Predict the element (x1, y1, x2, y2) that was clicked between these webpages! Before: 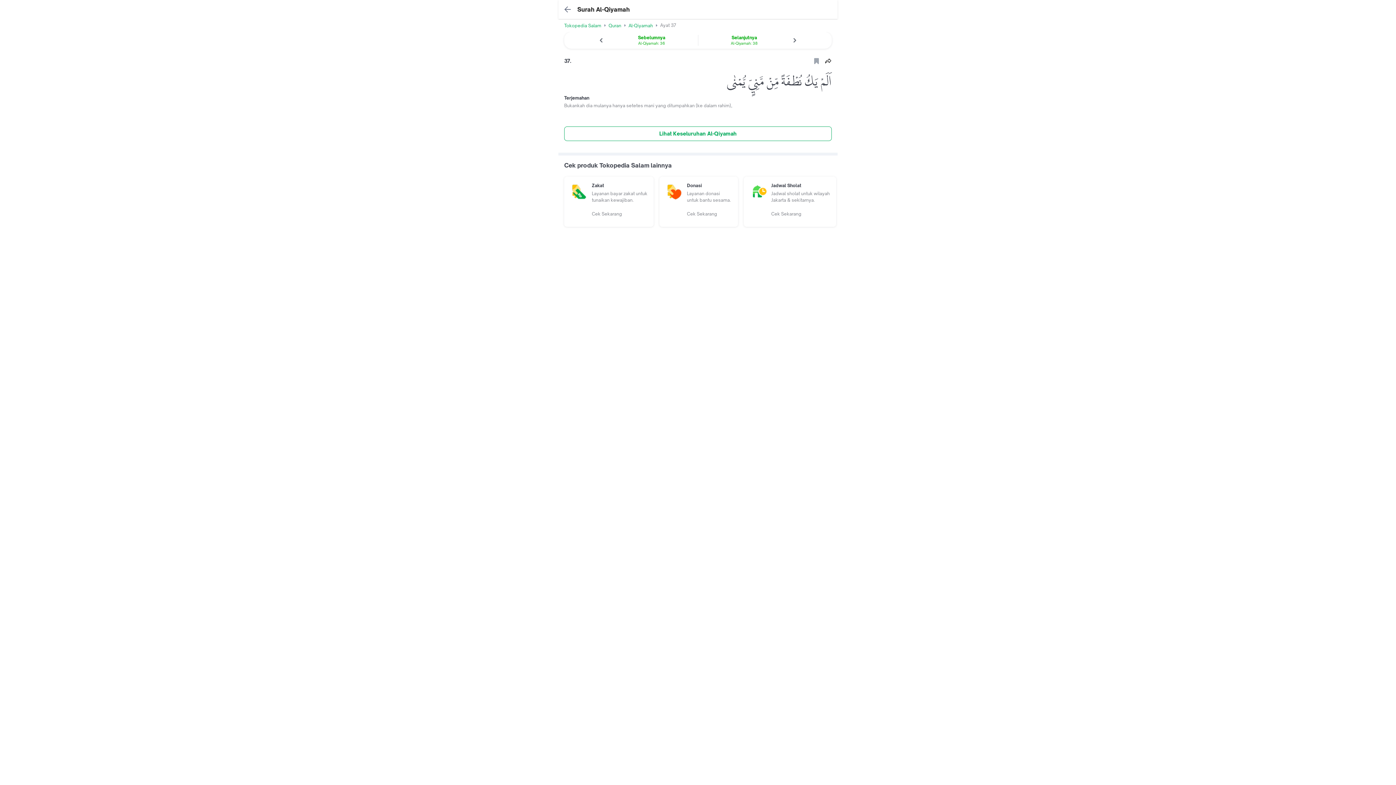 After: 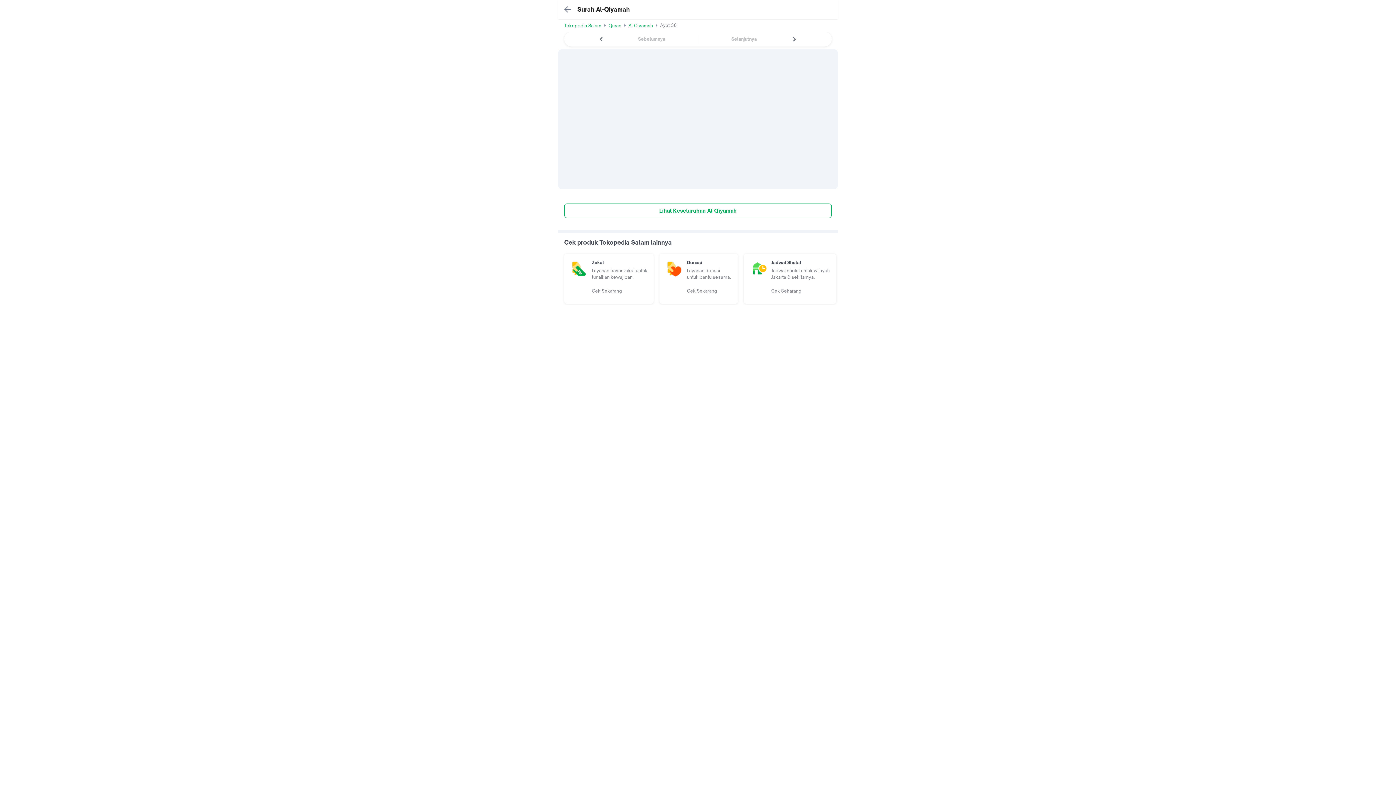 Action: label: Selanjutnya
Al-Qiyamah: 38 bbox: (698, 32, 832, 48)